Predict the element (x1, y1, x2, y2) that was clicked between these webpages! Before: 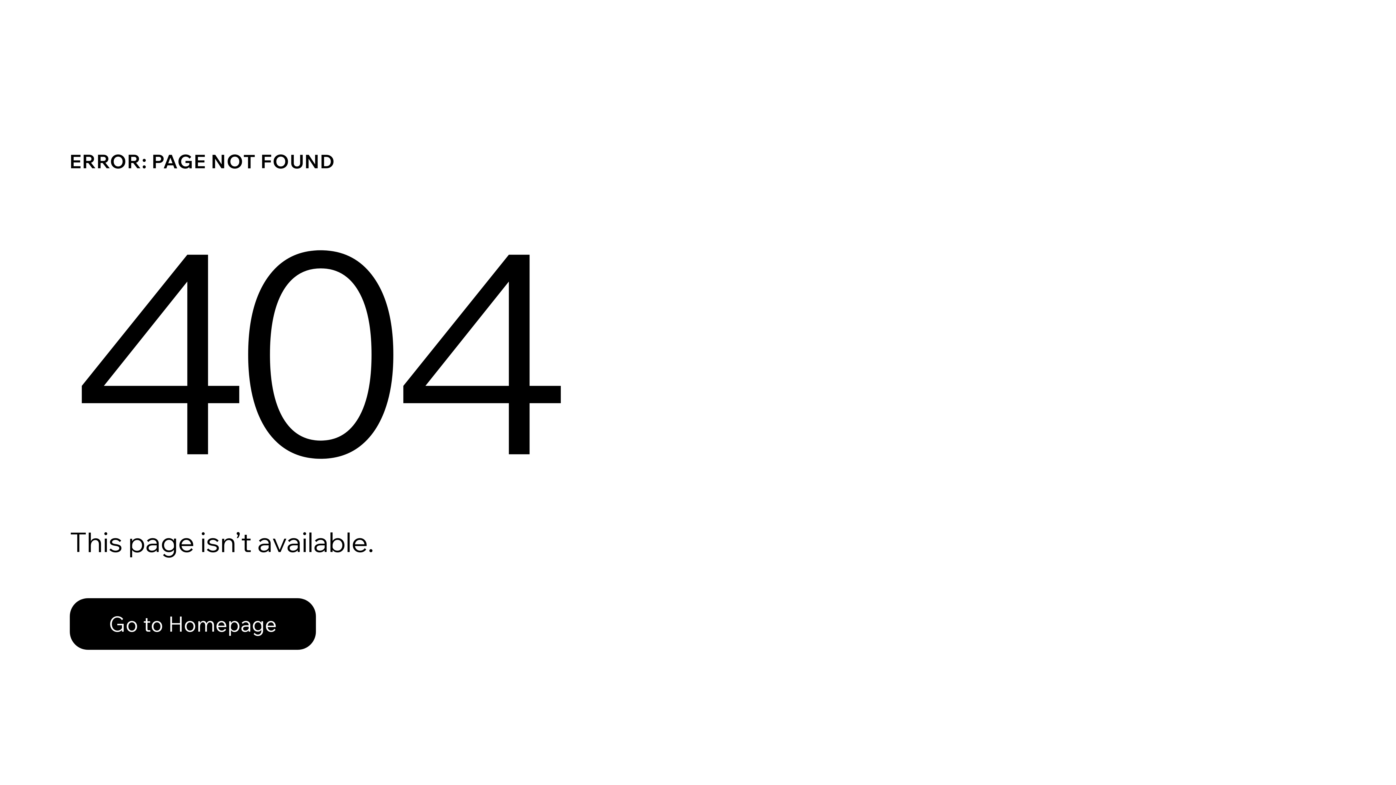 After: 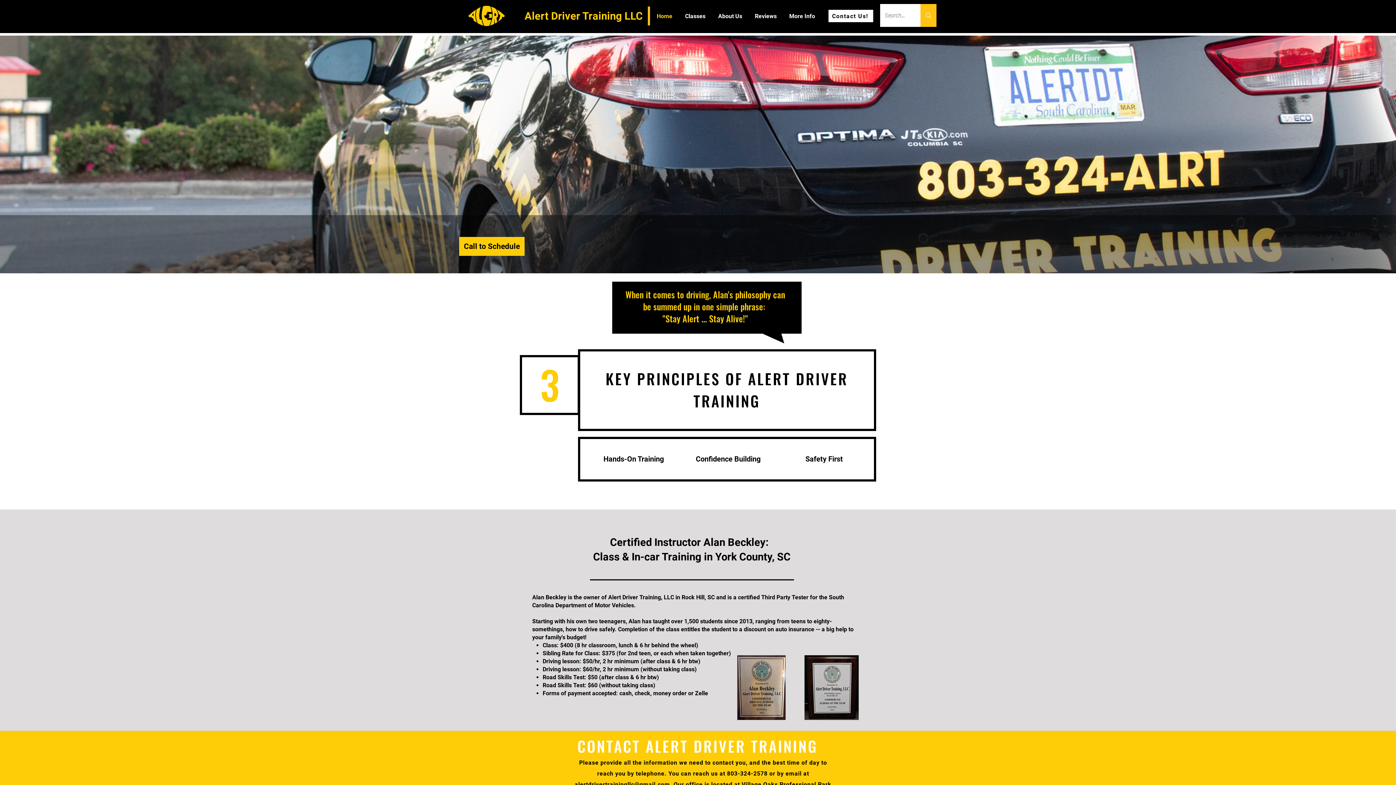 Action: bbox: (69, 582, 768, 659) label: Go to Homepage